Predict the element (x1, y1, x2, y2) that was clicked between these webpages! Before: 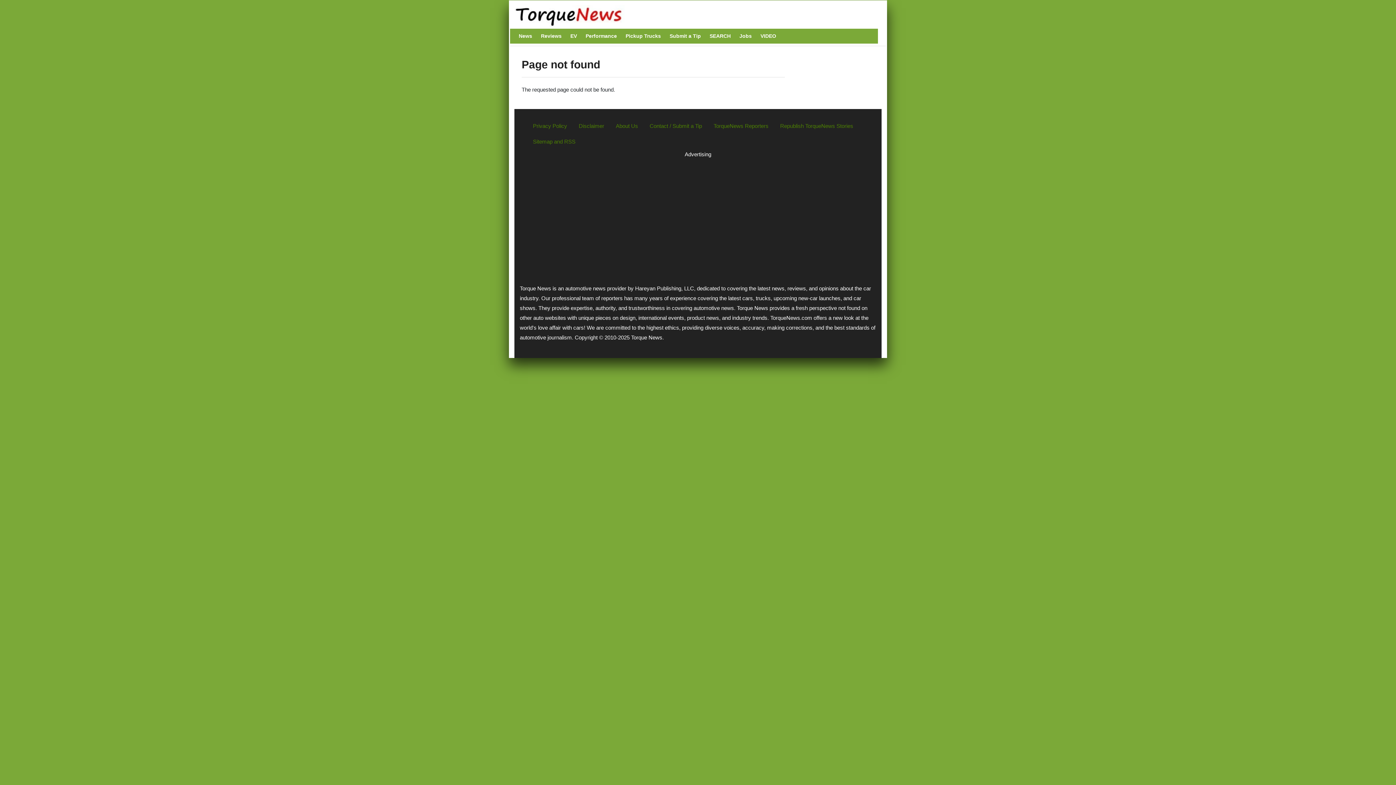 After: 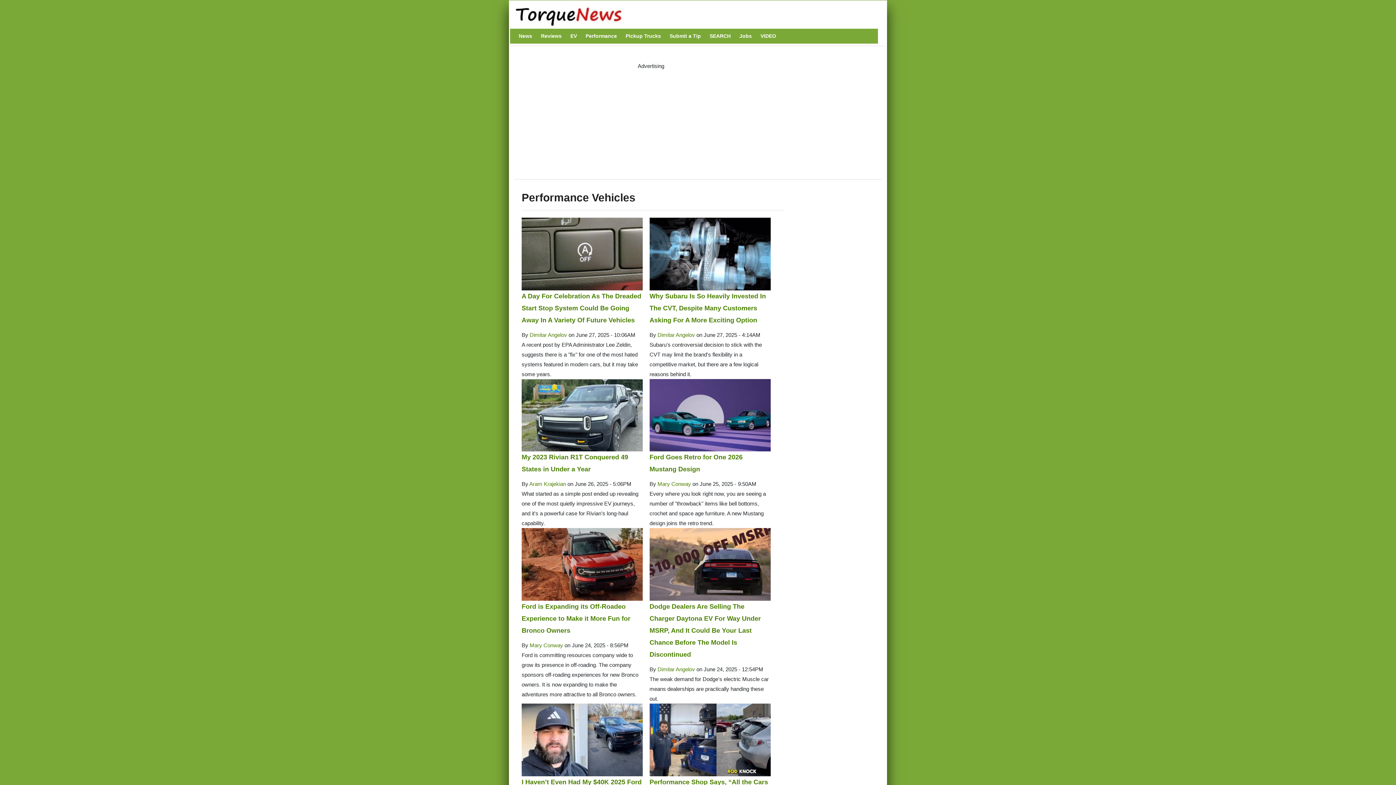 Action: label: Performance bbox: (582, 28, 620, 43)